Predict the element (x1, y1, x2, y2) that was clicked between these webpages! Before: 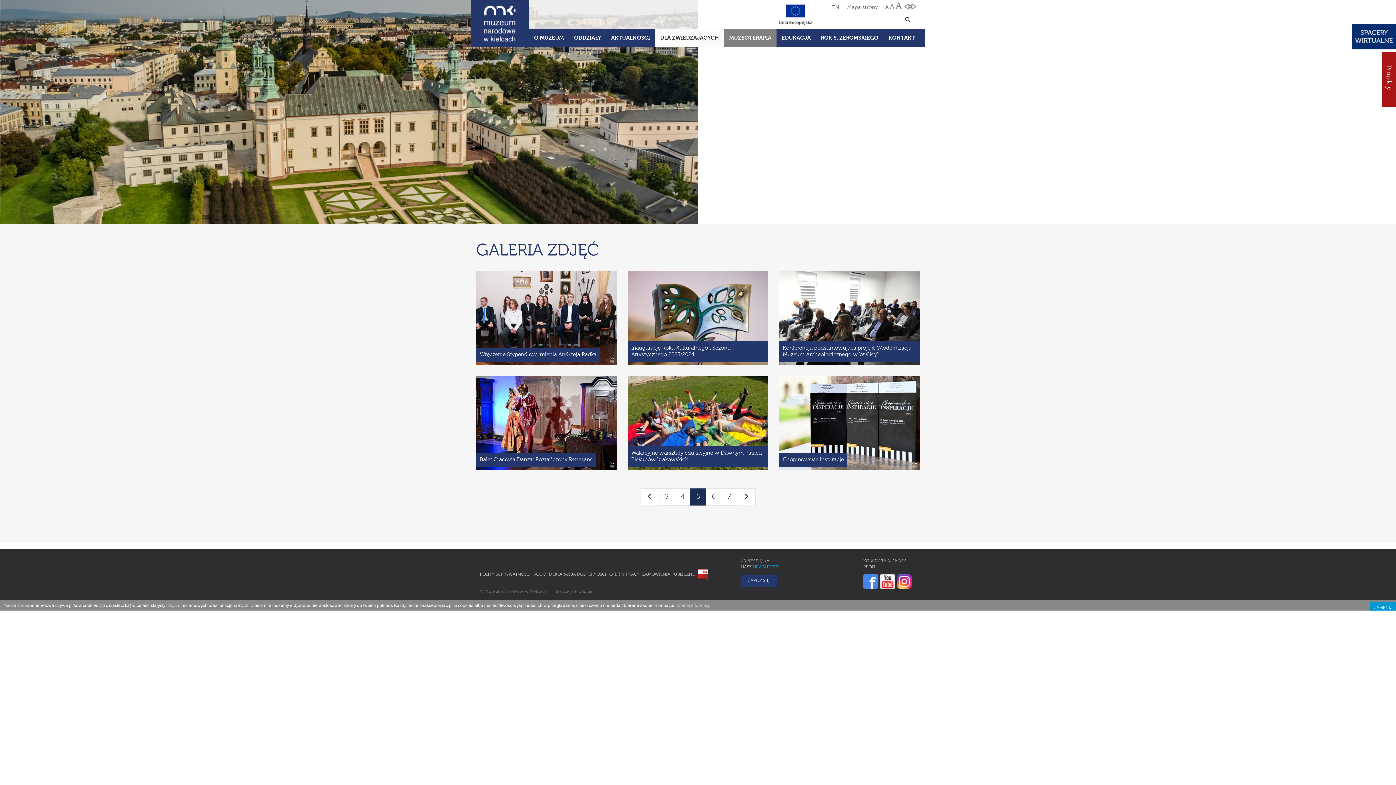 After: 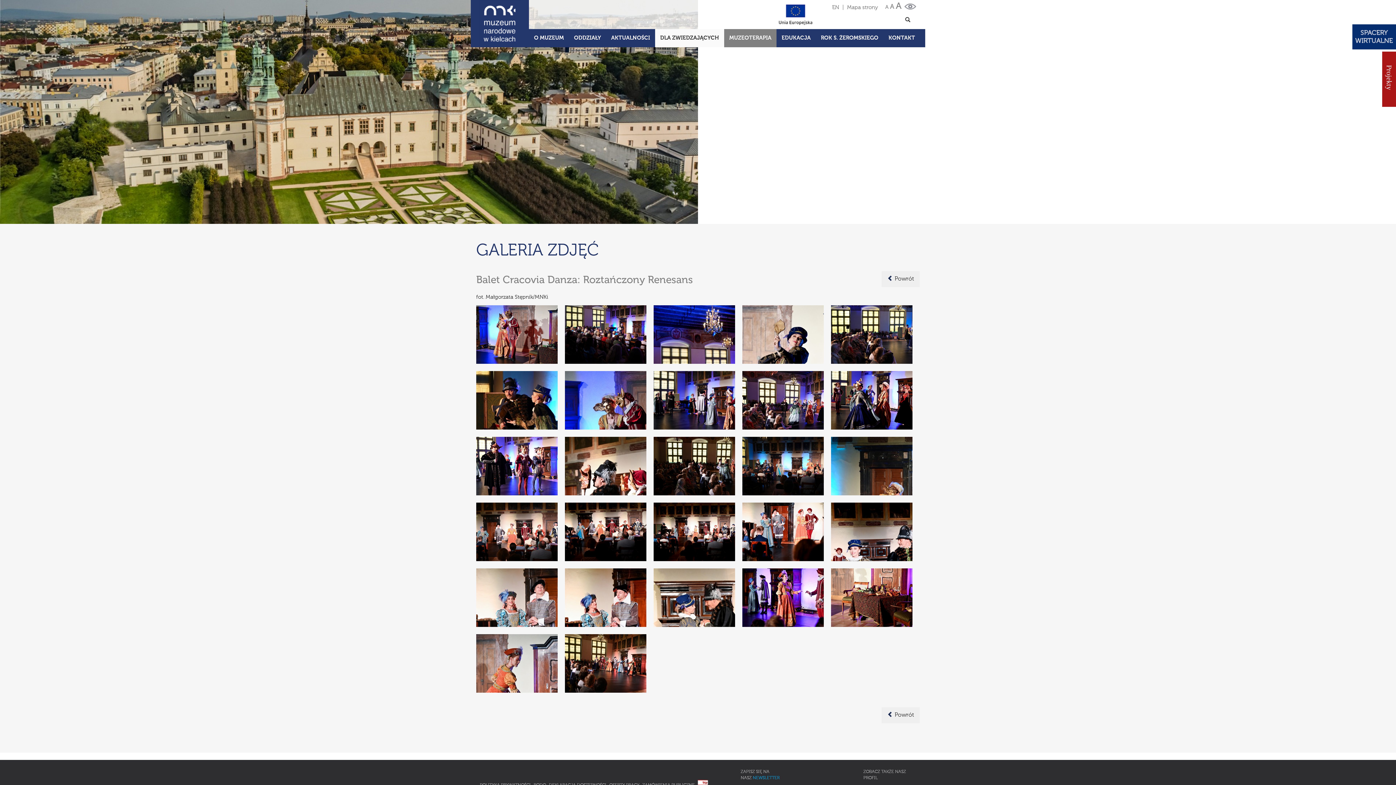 Action: bbox: (476, 376, 616, 470) label: Balet Cracovia Danza: Roztańczony Renesans